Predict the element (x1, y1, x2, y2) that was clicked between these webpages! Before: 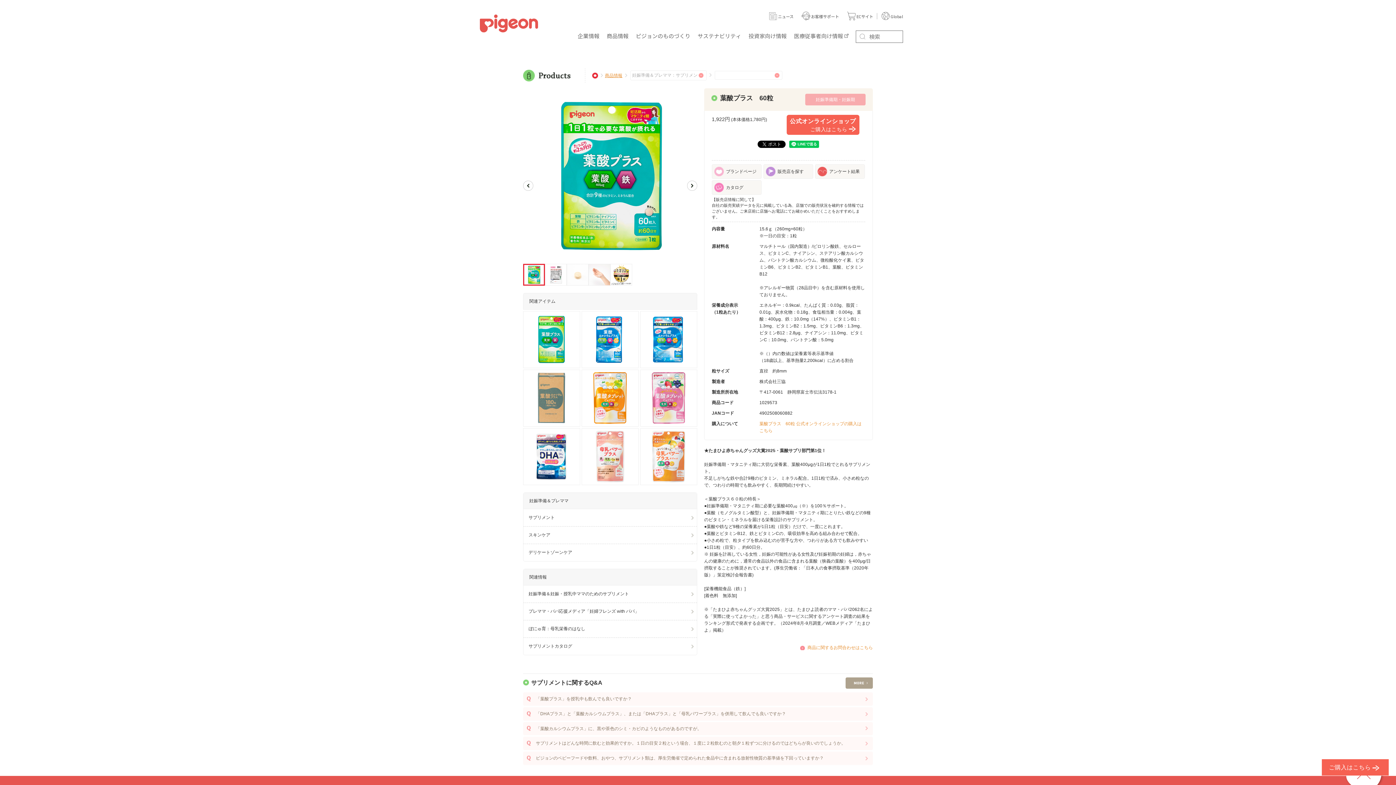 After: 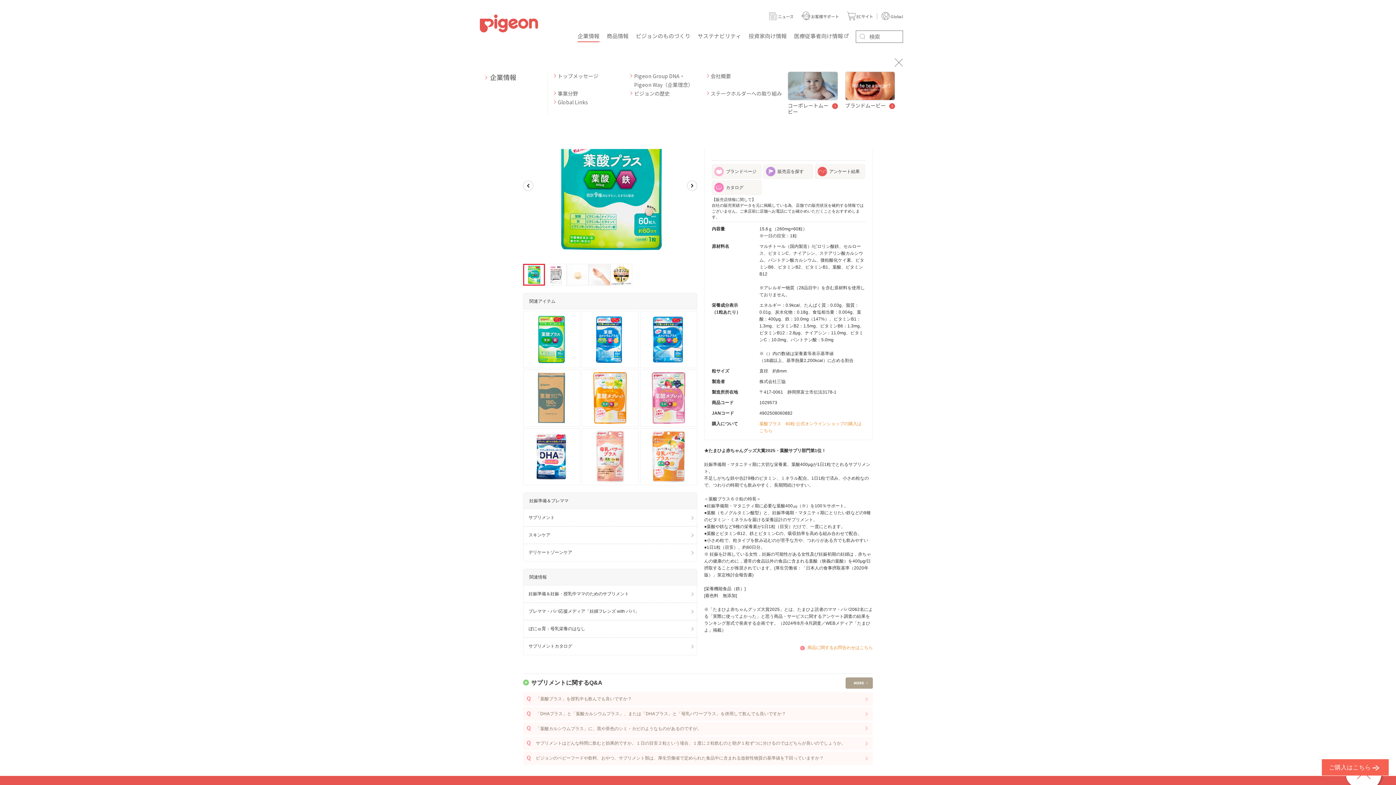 Action: bbox: (577, 31, 599, 42) label: 企業情報